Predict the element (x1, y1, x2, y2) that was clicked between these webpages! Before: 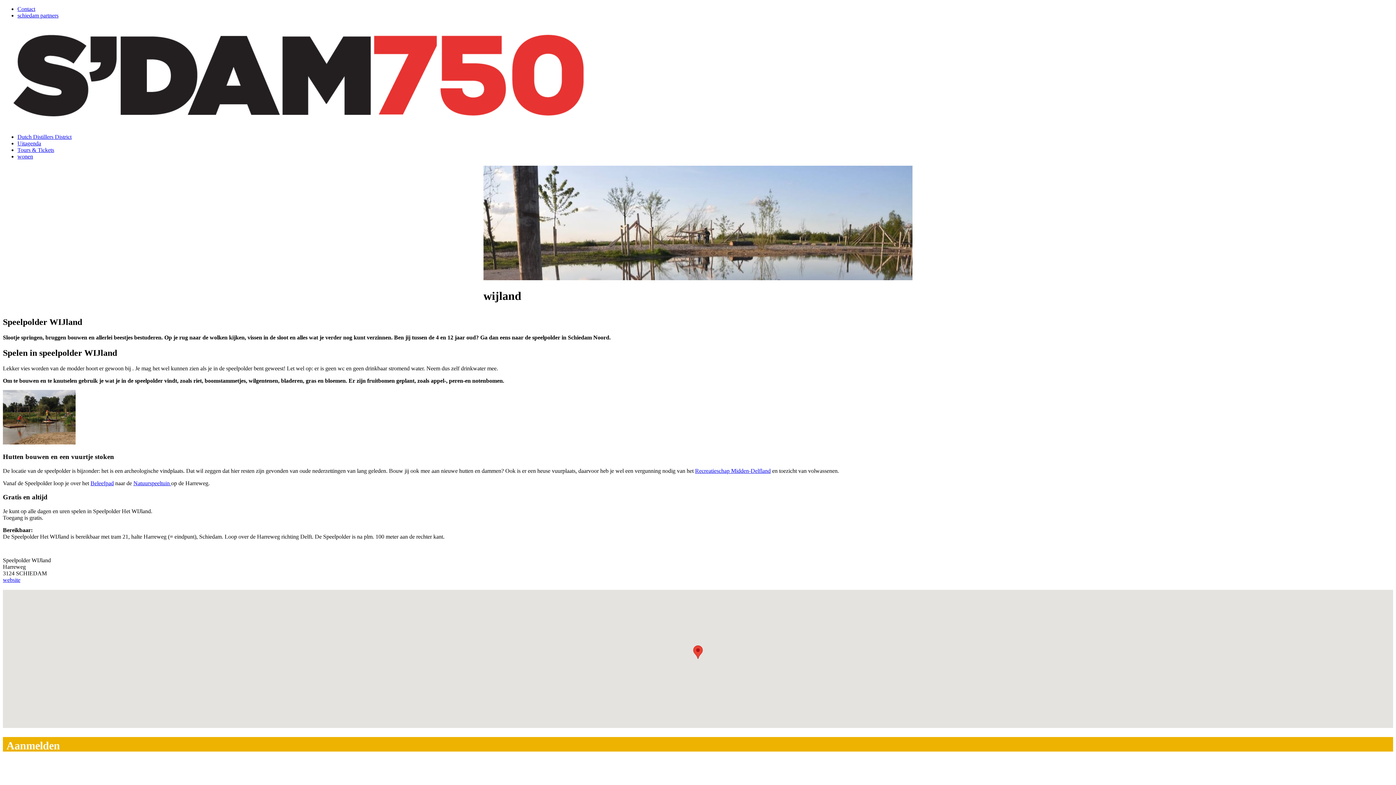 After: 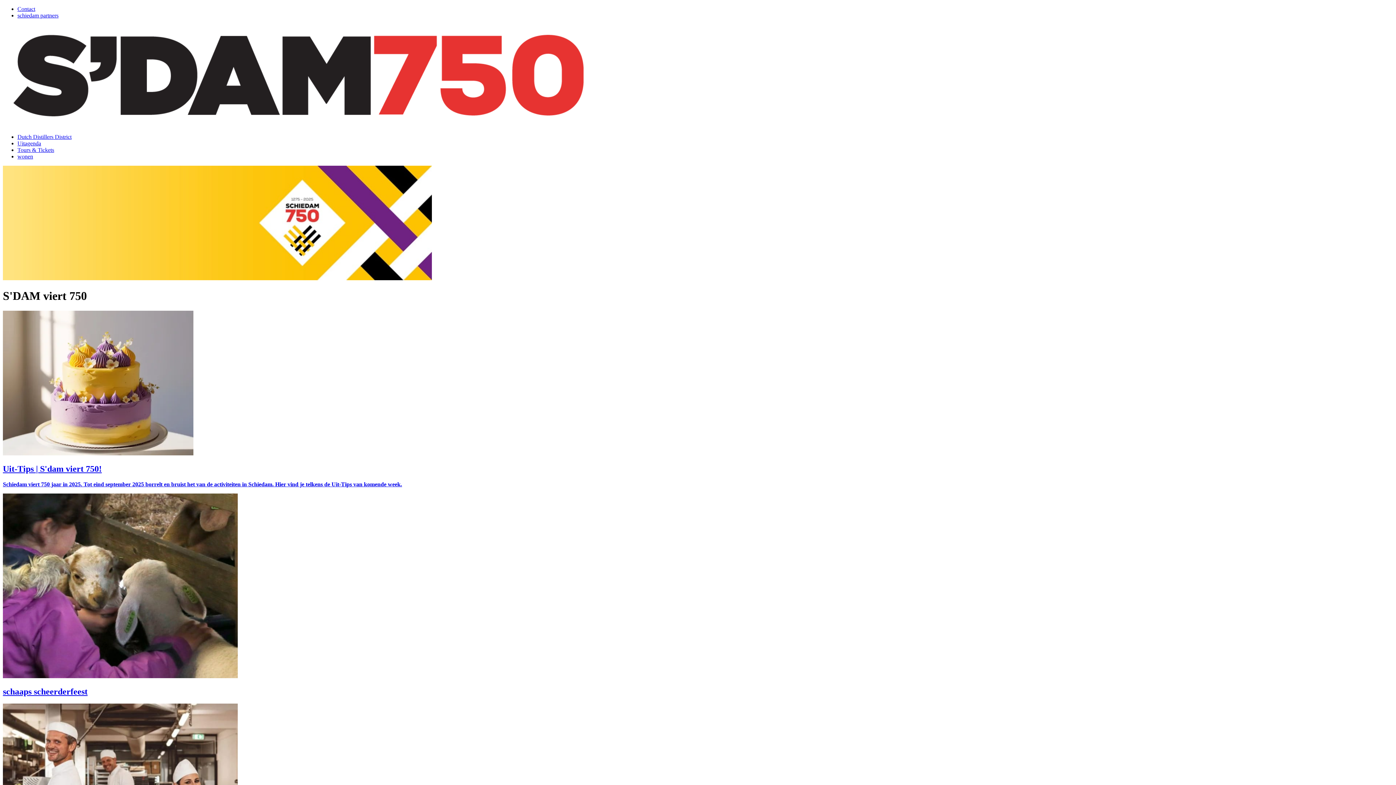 Action: bbox: (2, 121, 594, 127) label: S'DAM: uitgaan, evenementen, wonen en ondernemen in Schiedam